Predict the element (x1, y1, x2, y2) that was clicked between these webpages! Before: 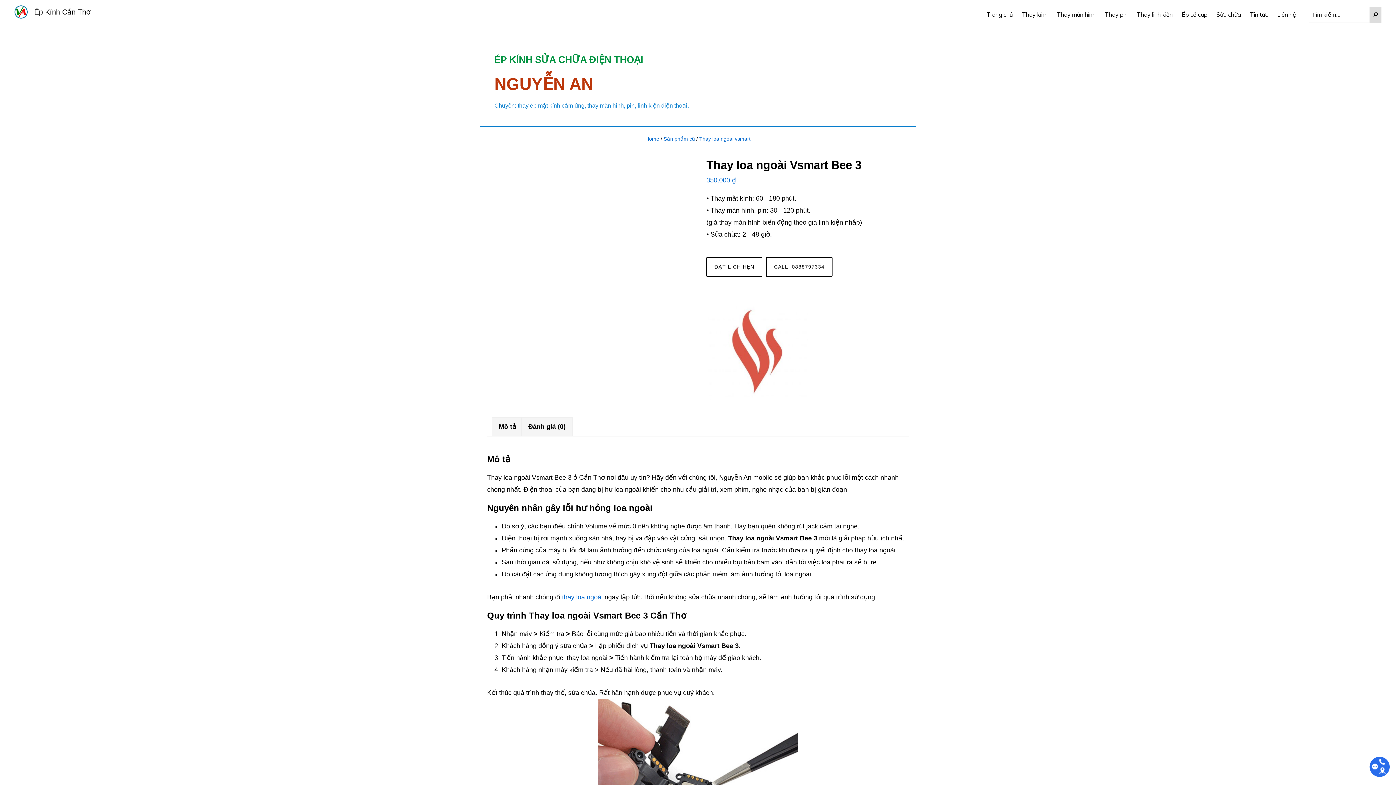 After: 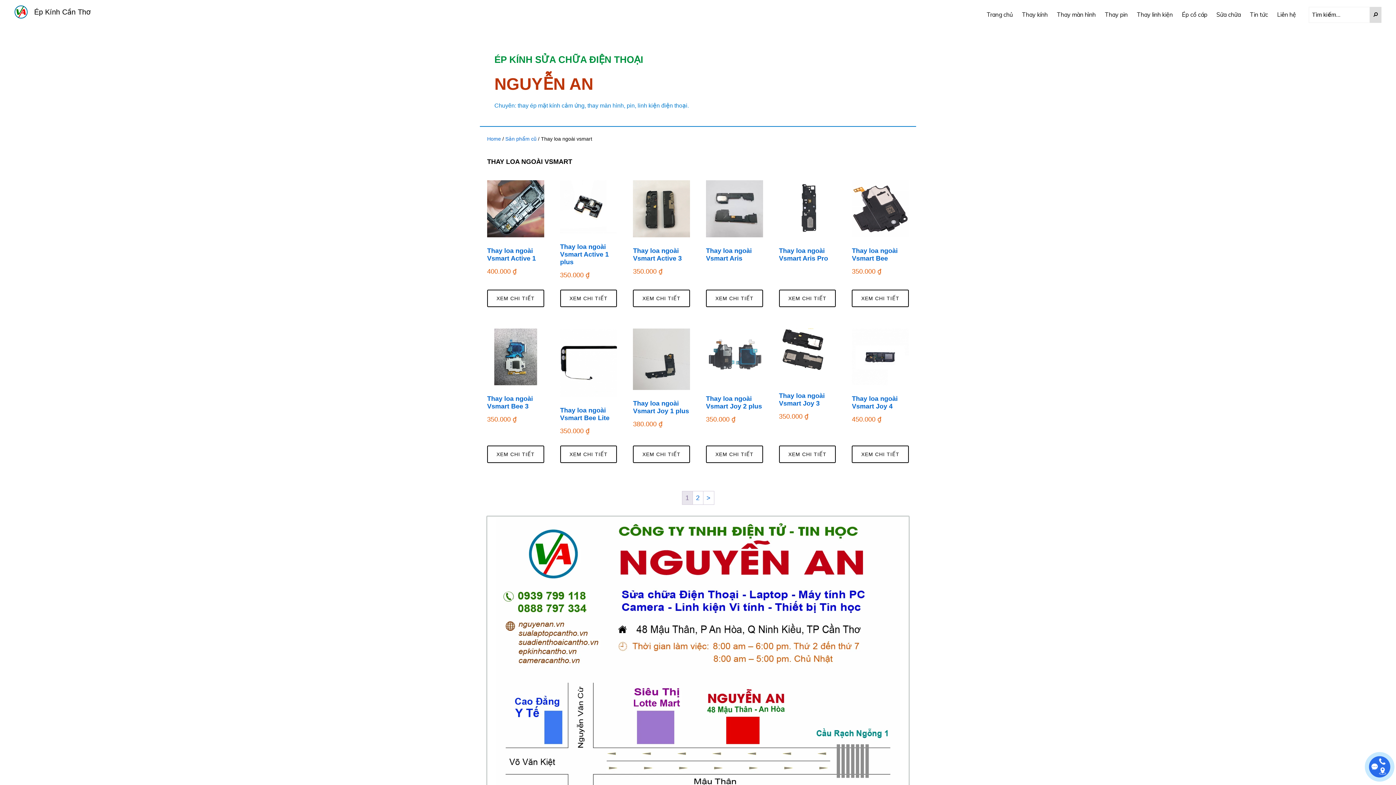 Action: bbox: (699, 136, 750, 141) label: Thay loa ngoài vsmart